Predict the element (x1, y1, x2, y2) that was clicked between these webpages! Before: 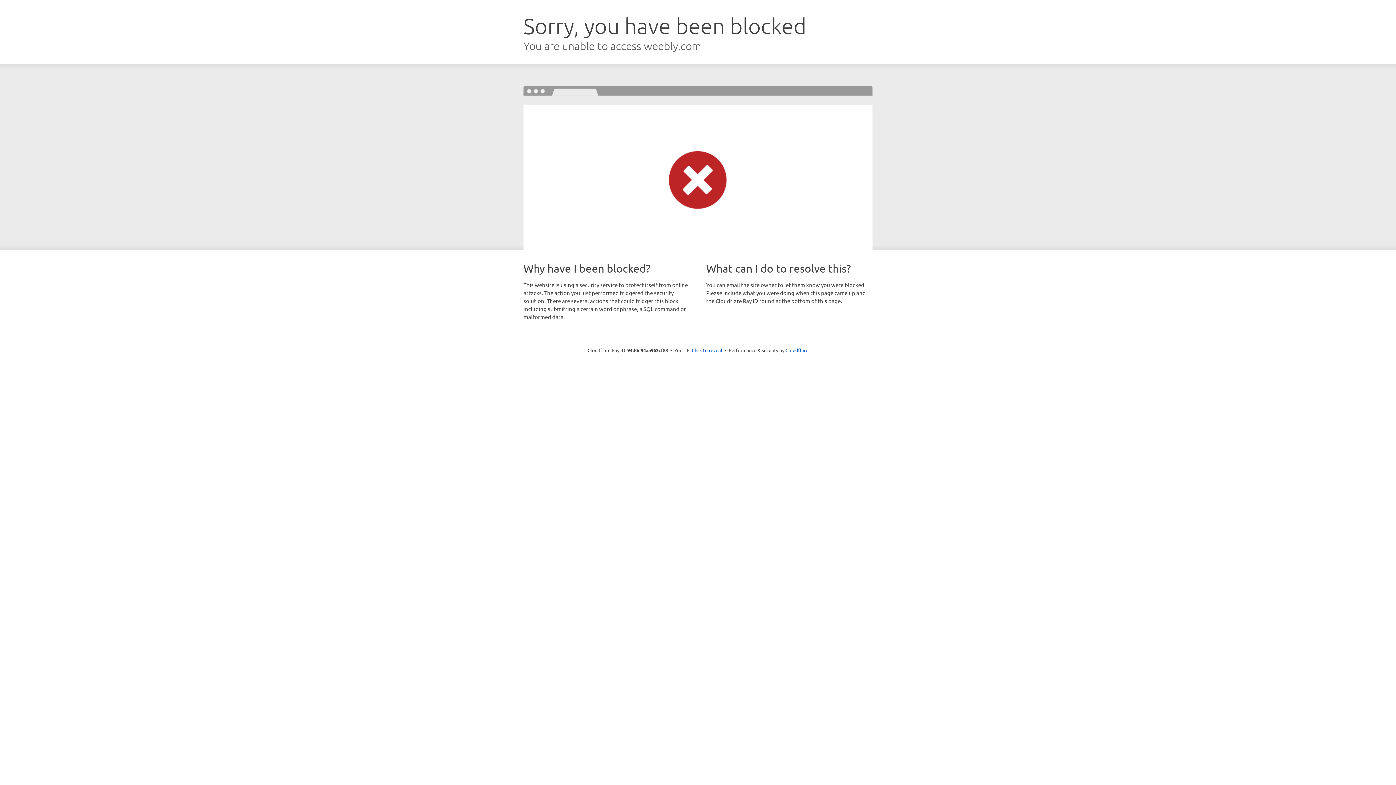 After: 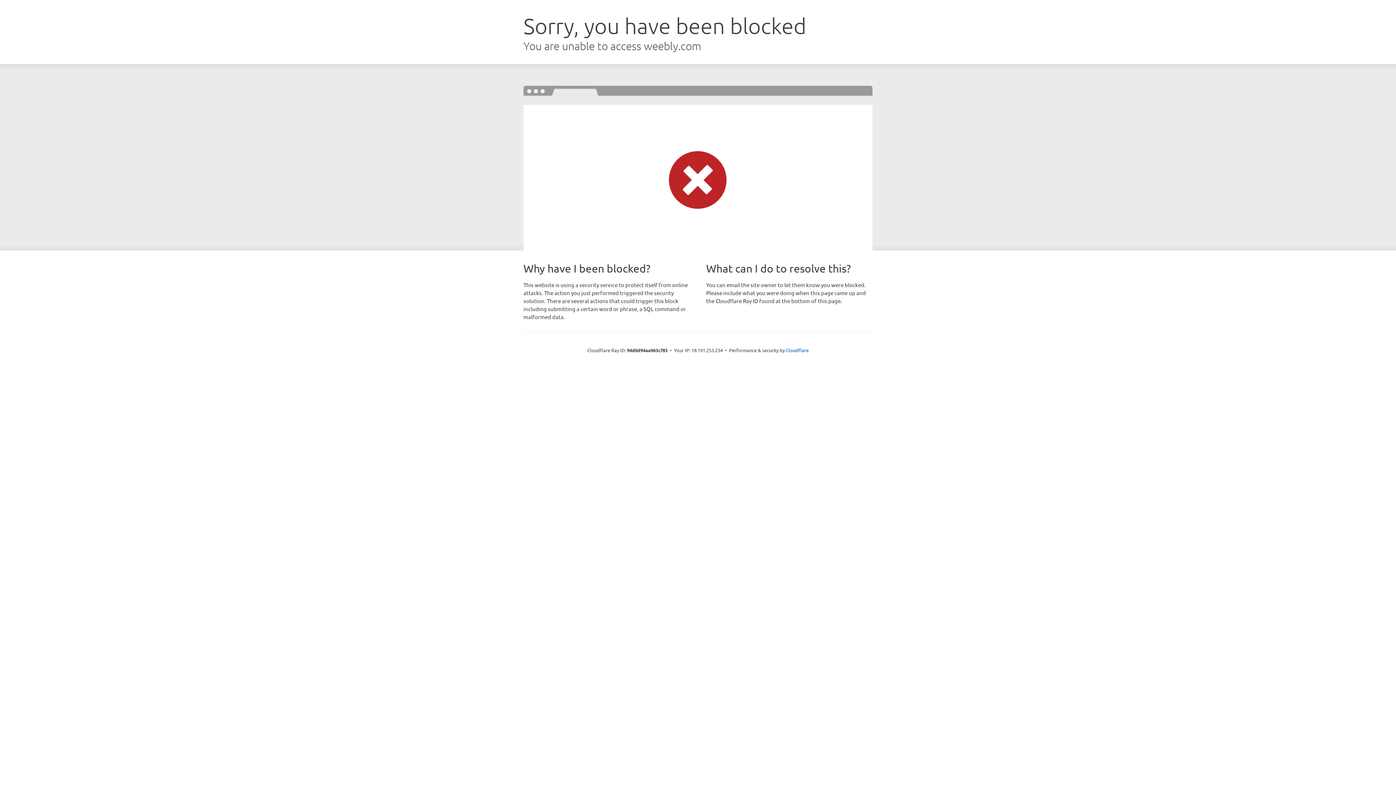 Action: bbox: (692, 346, 722, 353) label: Click to reveal